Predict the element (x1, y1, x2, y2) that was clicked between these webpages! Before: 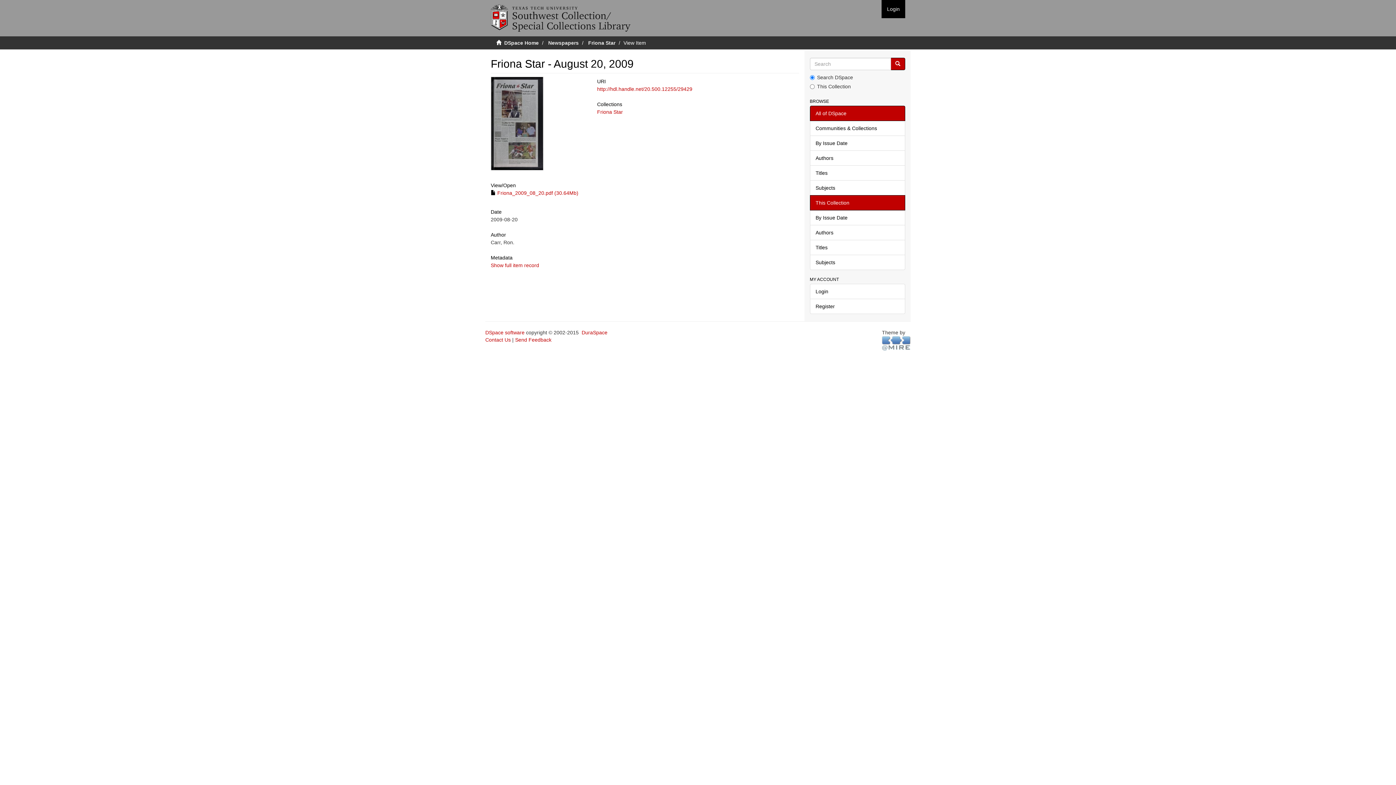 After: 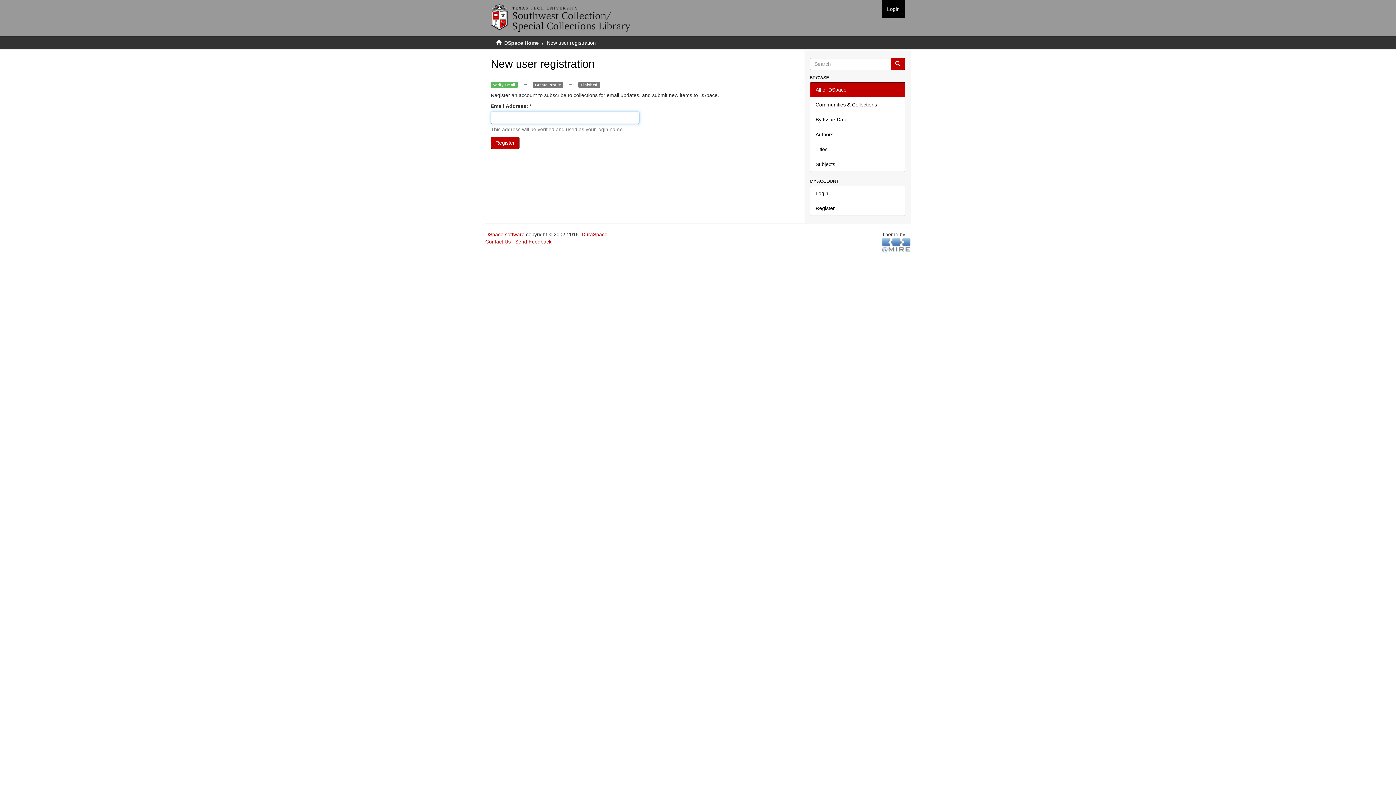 Action: bbox: (810, 298, 905, 314) label: Register